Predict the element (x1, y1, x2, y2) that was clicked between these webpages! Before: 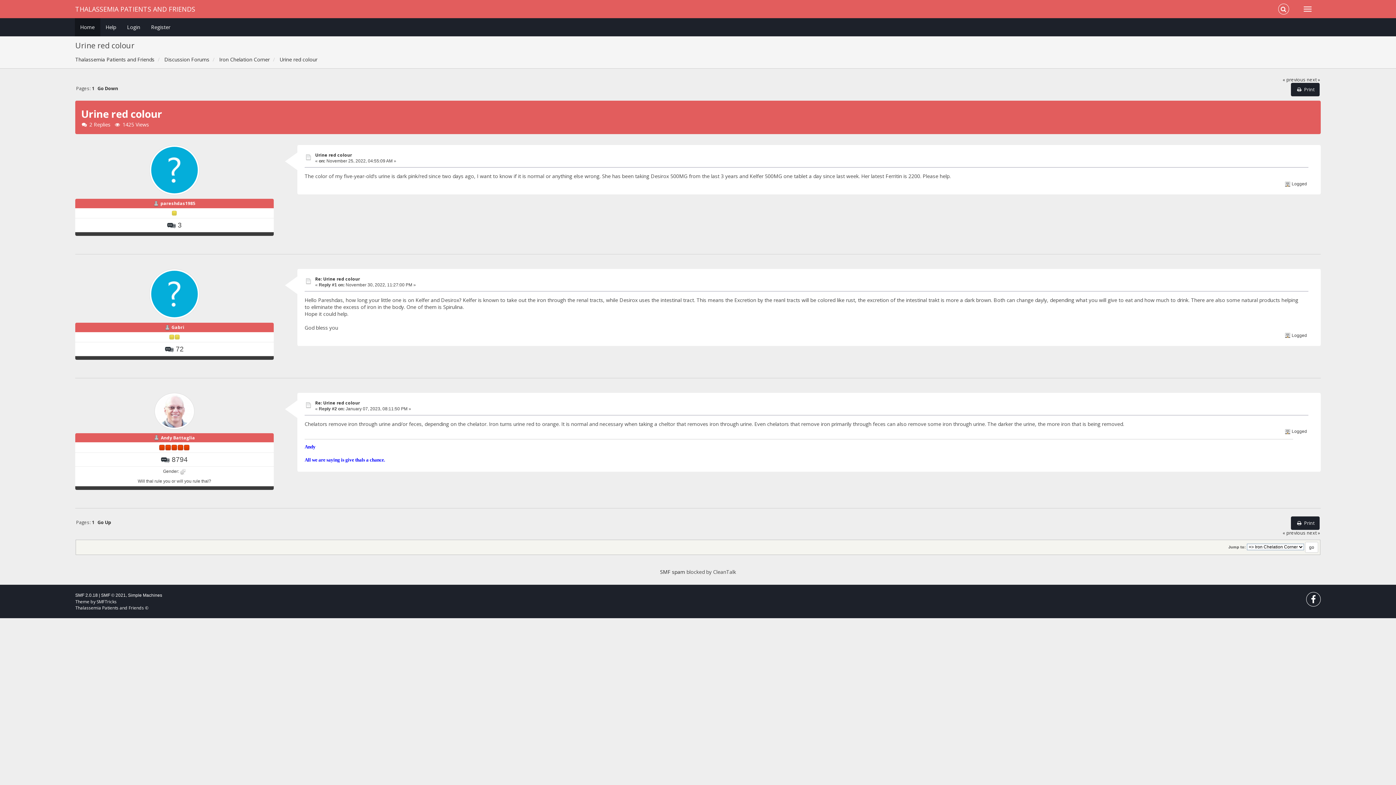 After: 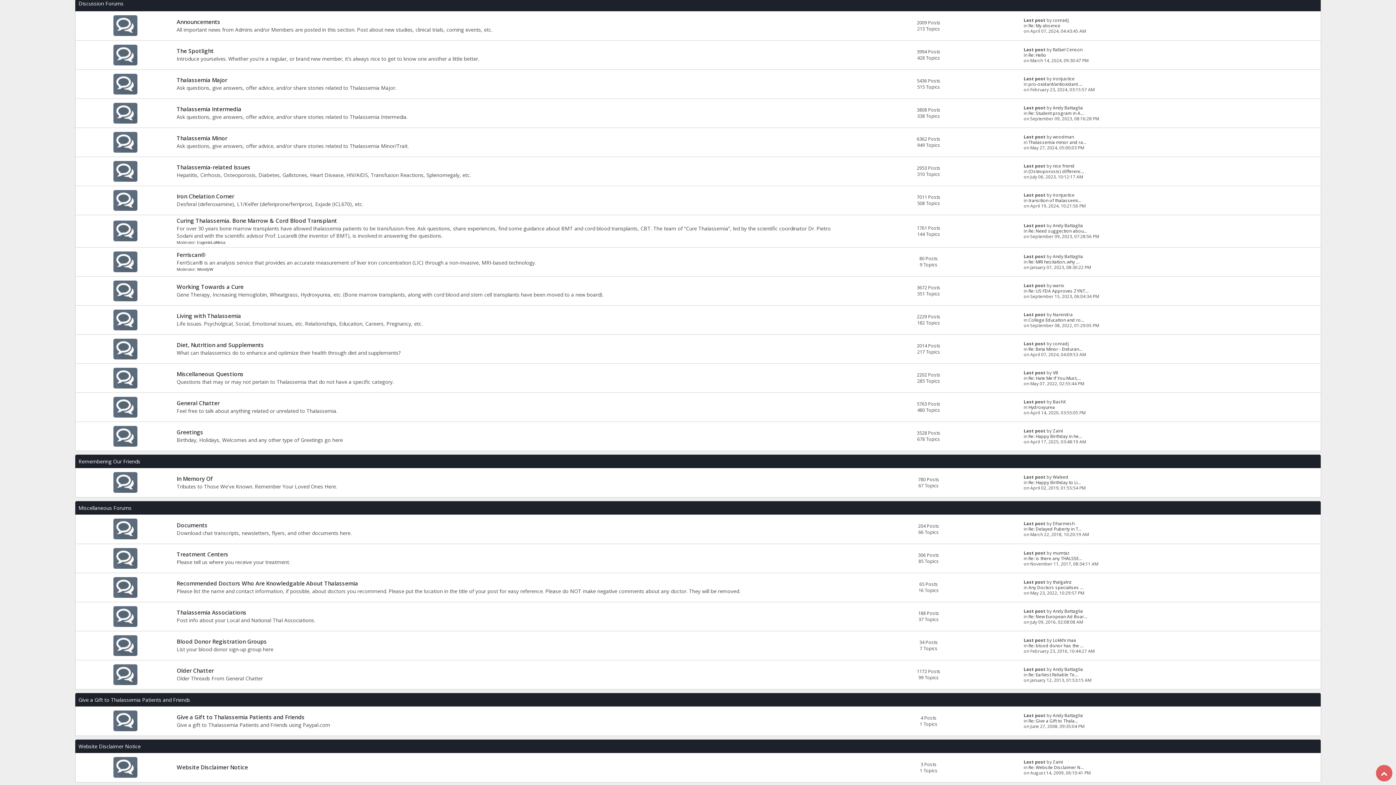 Action: bbox: (164, 56, 209, 62) label: Discussion Forums